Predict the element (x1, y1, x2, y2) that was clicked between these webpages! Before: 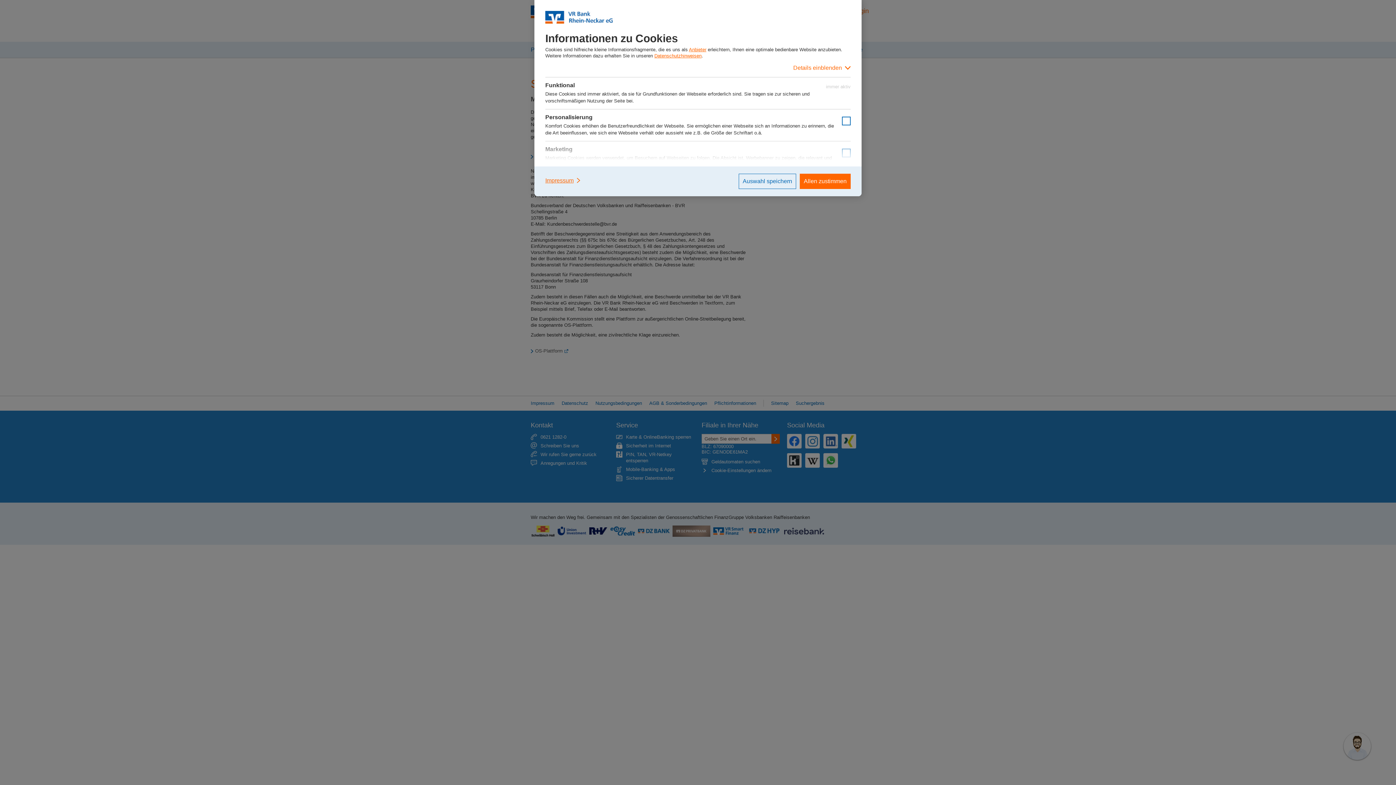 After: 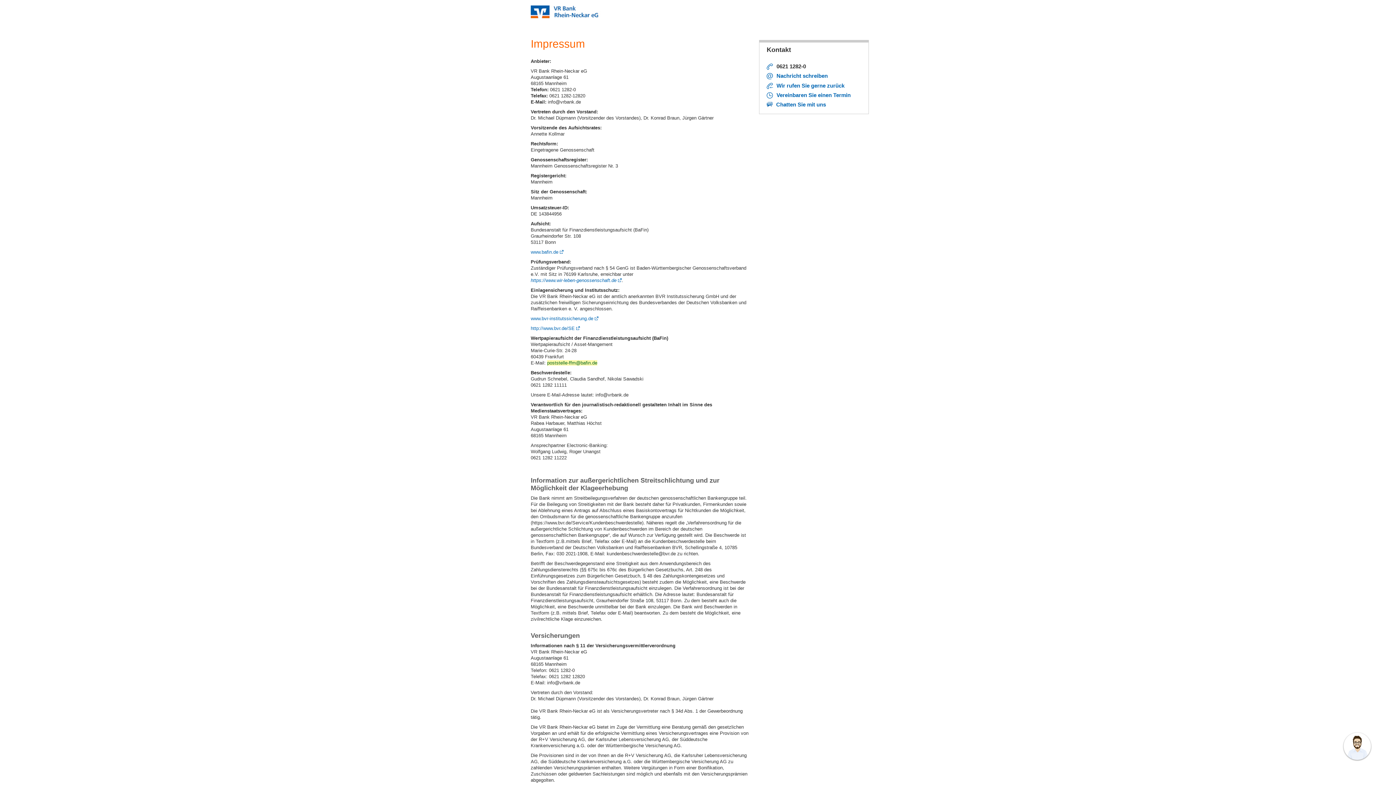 Action: label: Impressum bbox: (545, 173, 581, 187)